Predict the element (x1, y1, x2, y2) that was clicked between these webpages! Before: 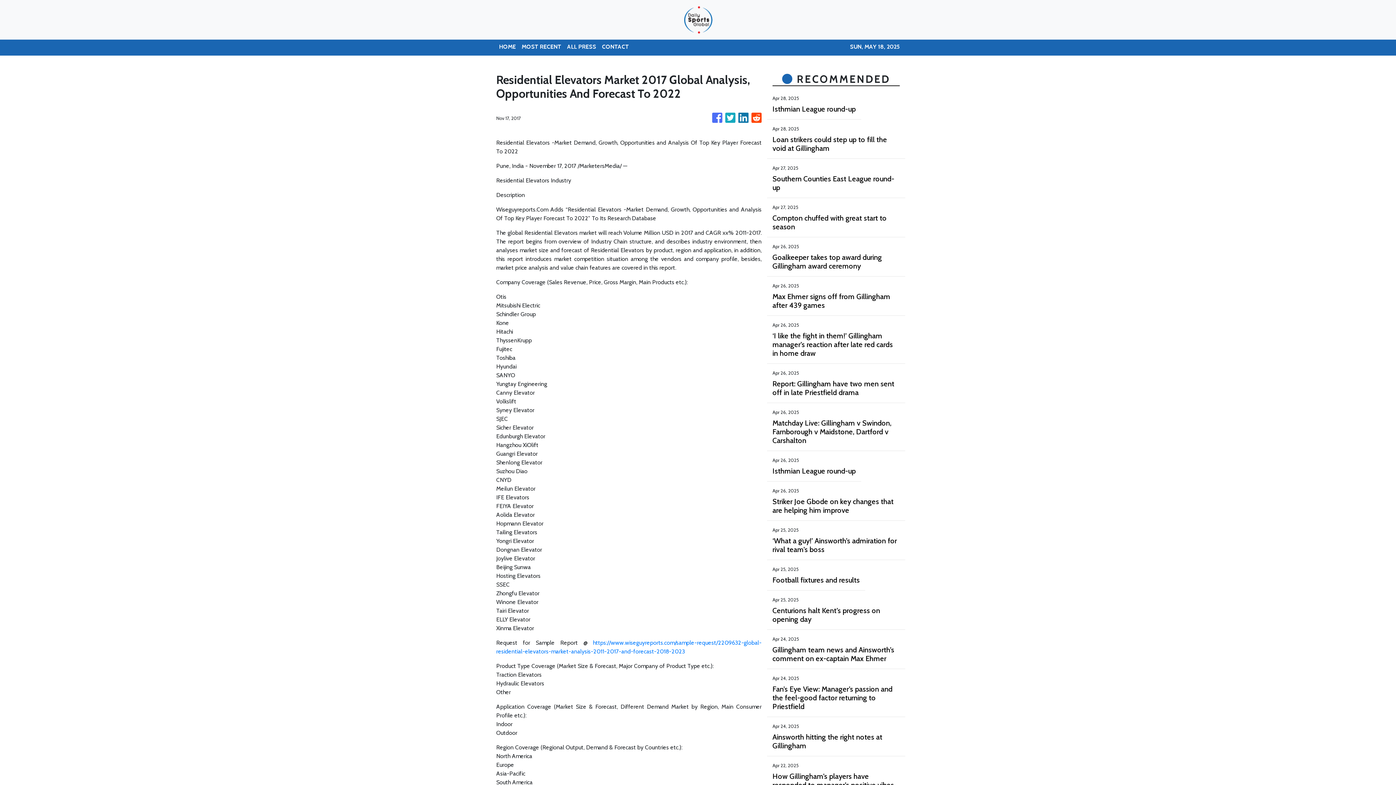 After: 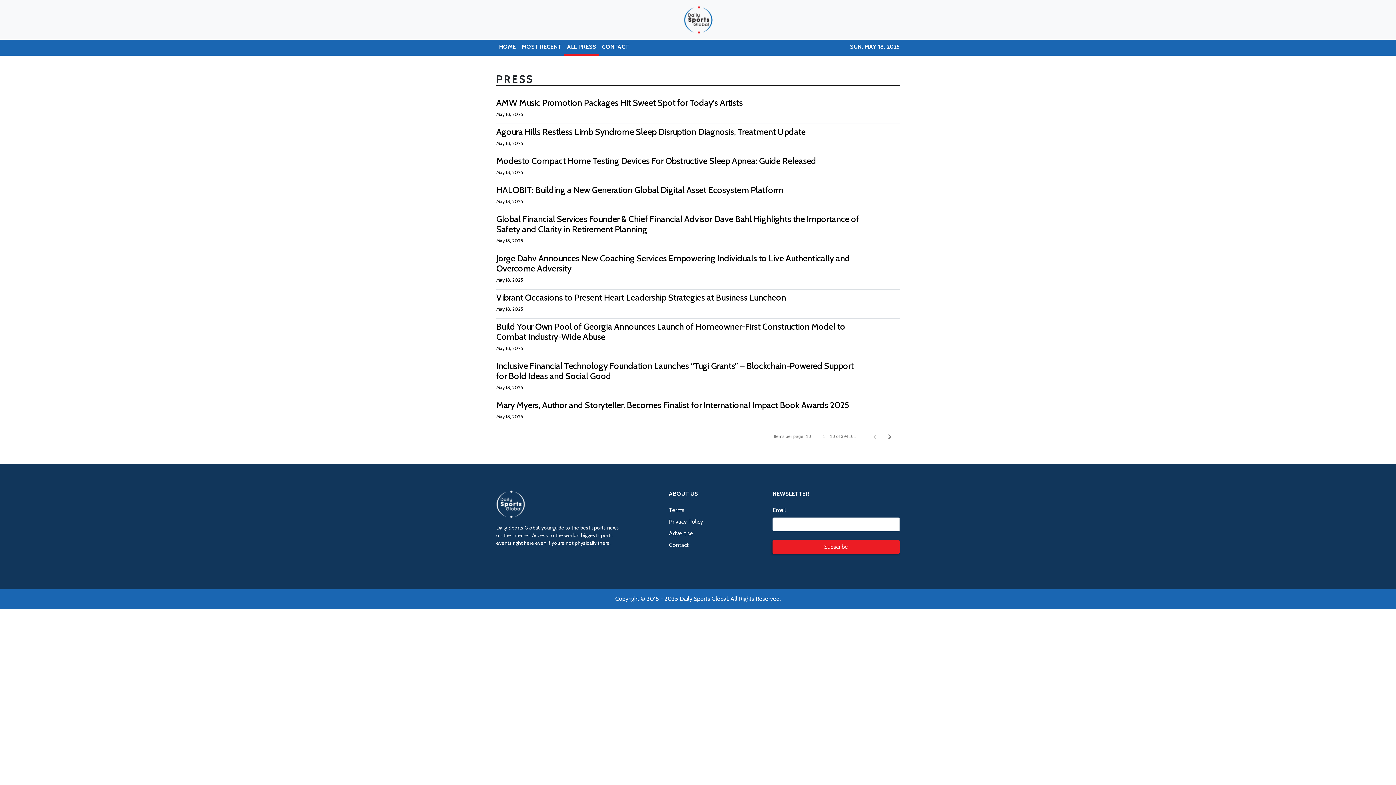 Action: label: ALL PRESS bbox: (564, 39, 599, 55)